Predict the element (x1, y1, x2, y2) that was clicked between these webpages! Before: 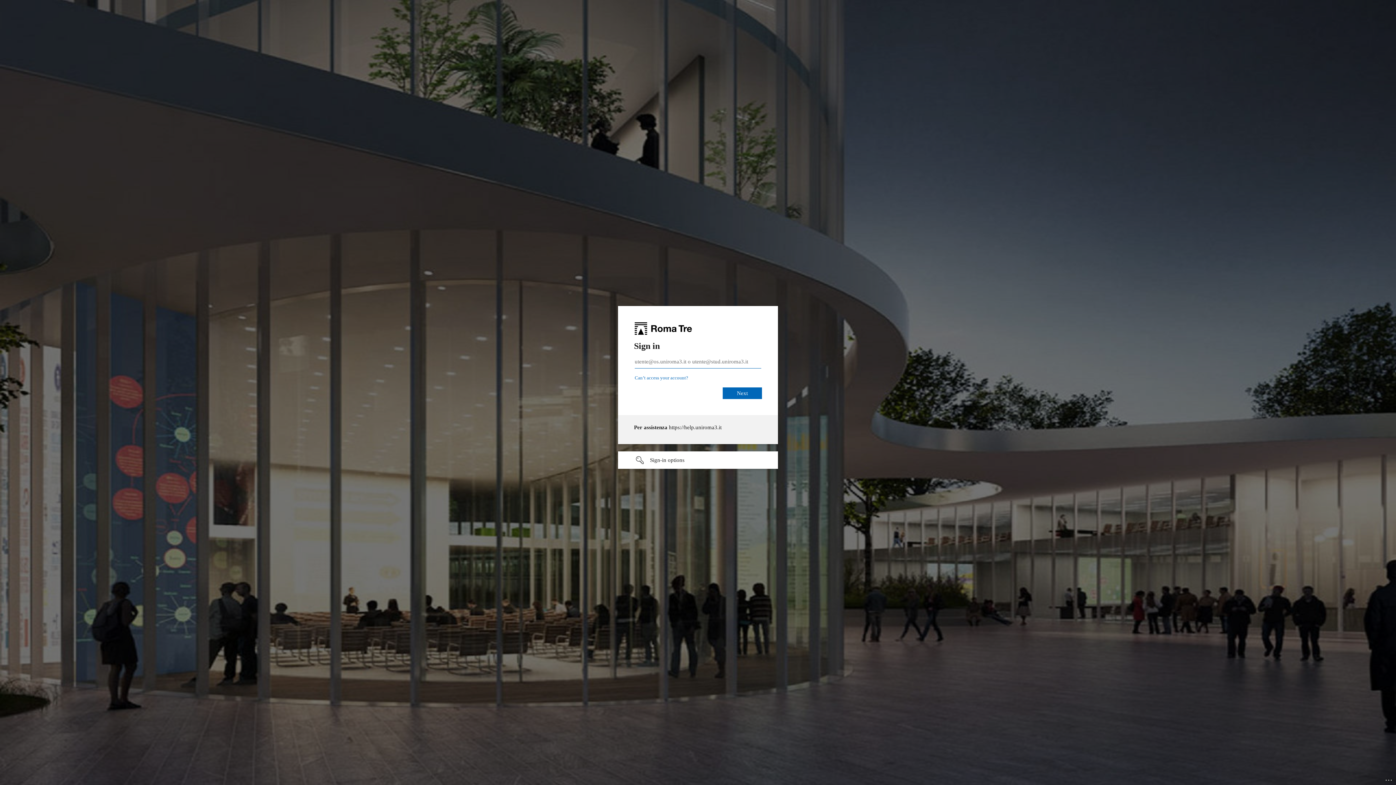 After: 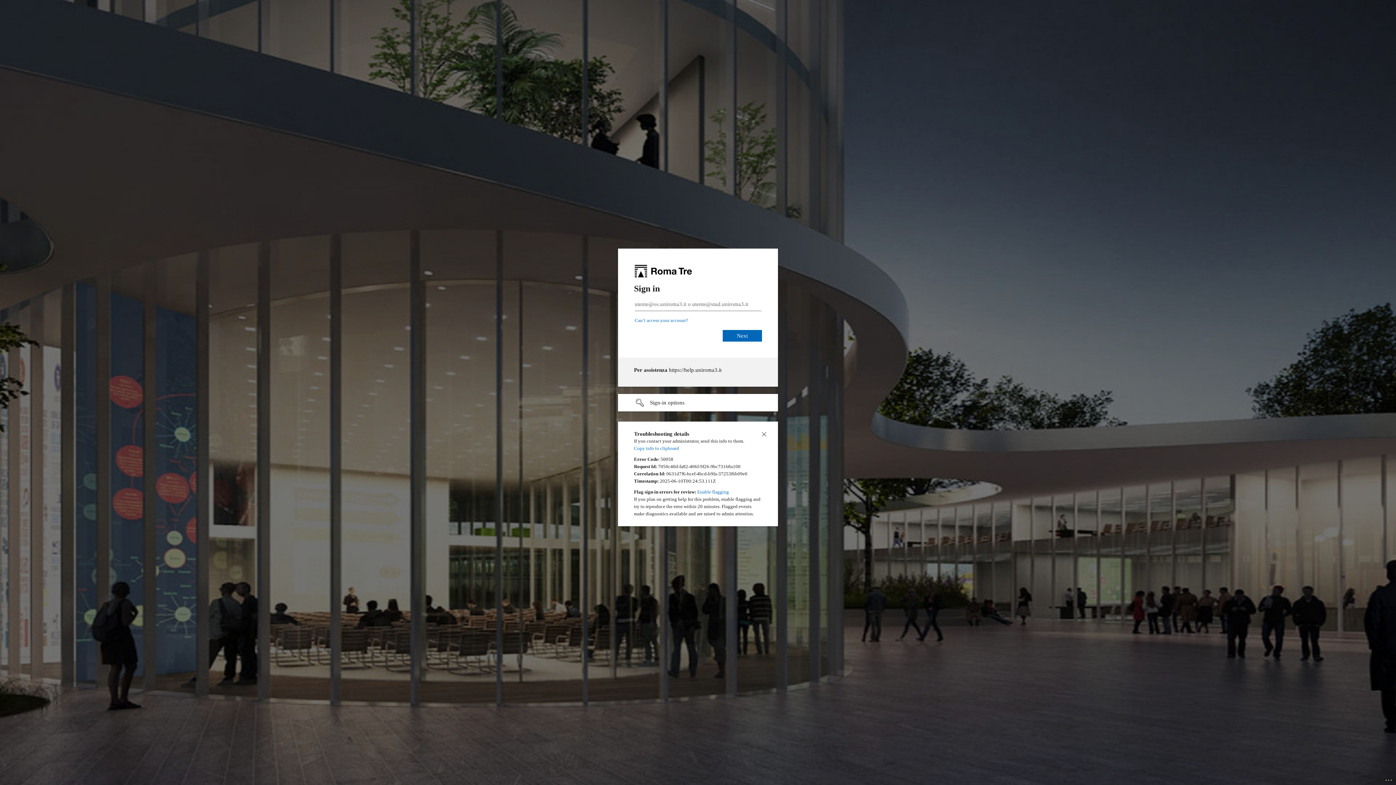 Action: label: Click here for troubleshooting information bbox: (1385, 775, 1393, 783)